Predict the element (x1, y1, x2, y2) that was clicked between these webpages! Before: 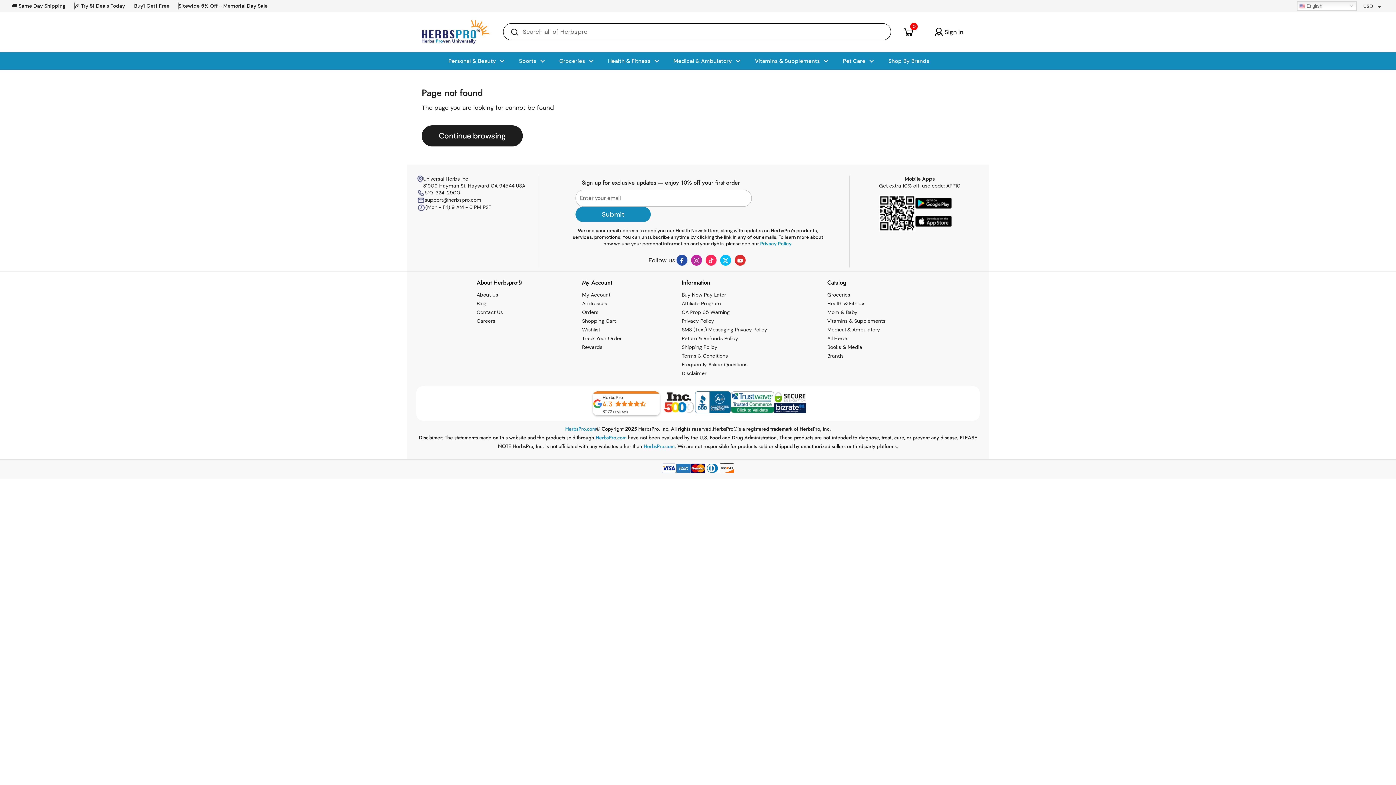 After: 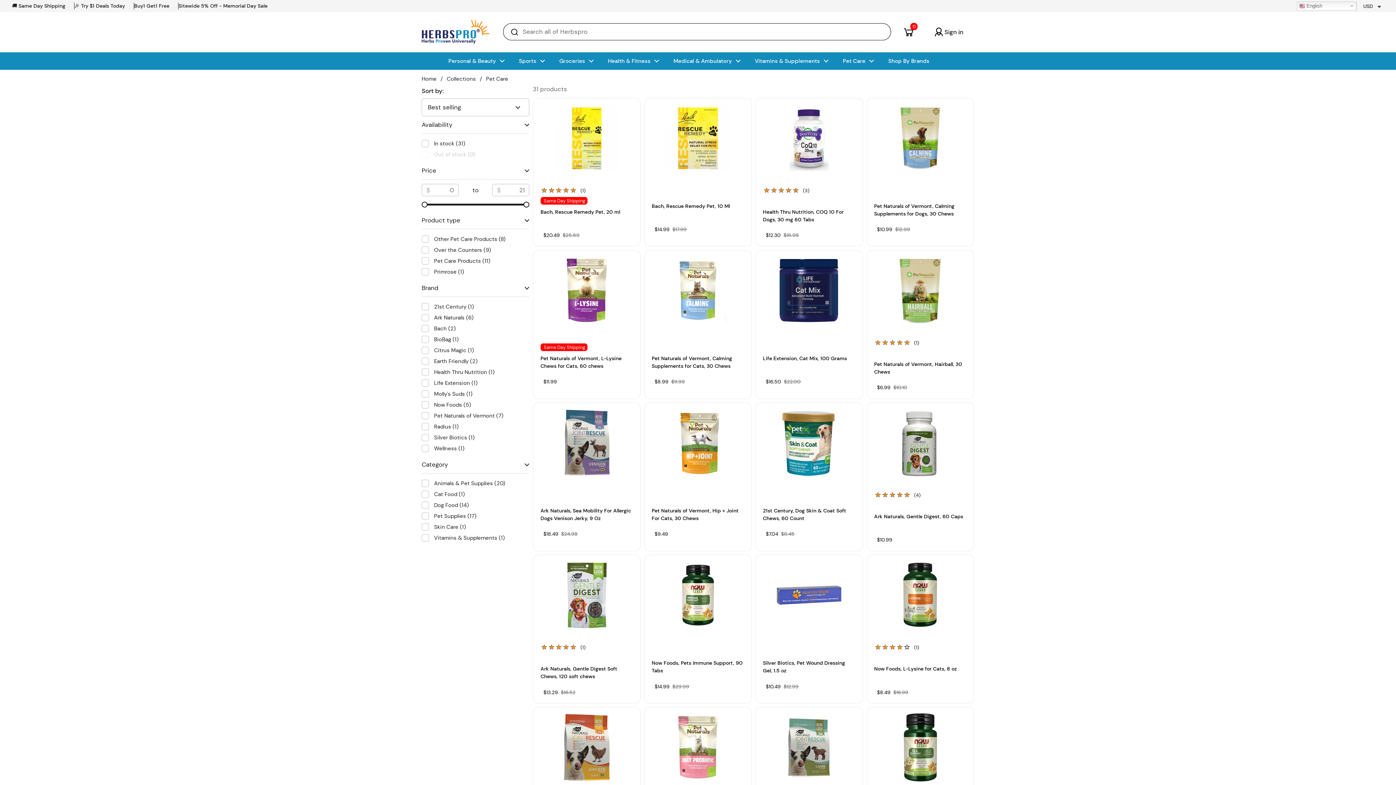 Action: bbox: (835, 52, 881, 69) label: Pet Care